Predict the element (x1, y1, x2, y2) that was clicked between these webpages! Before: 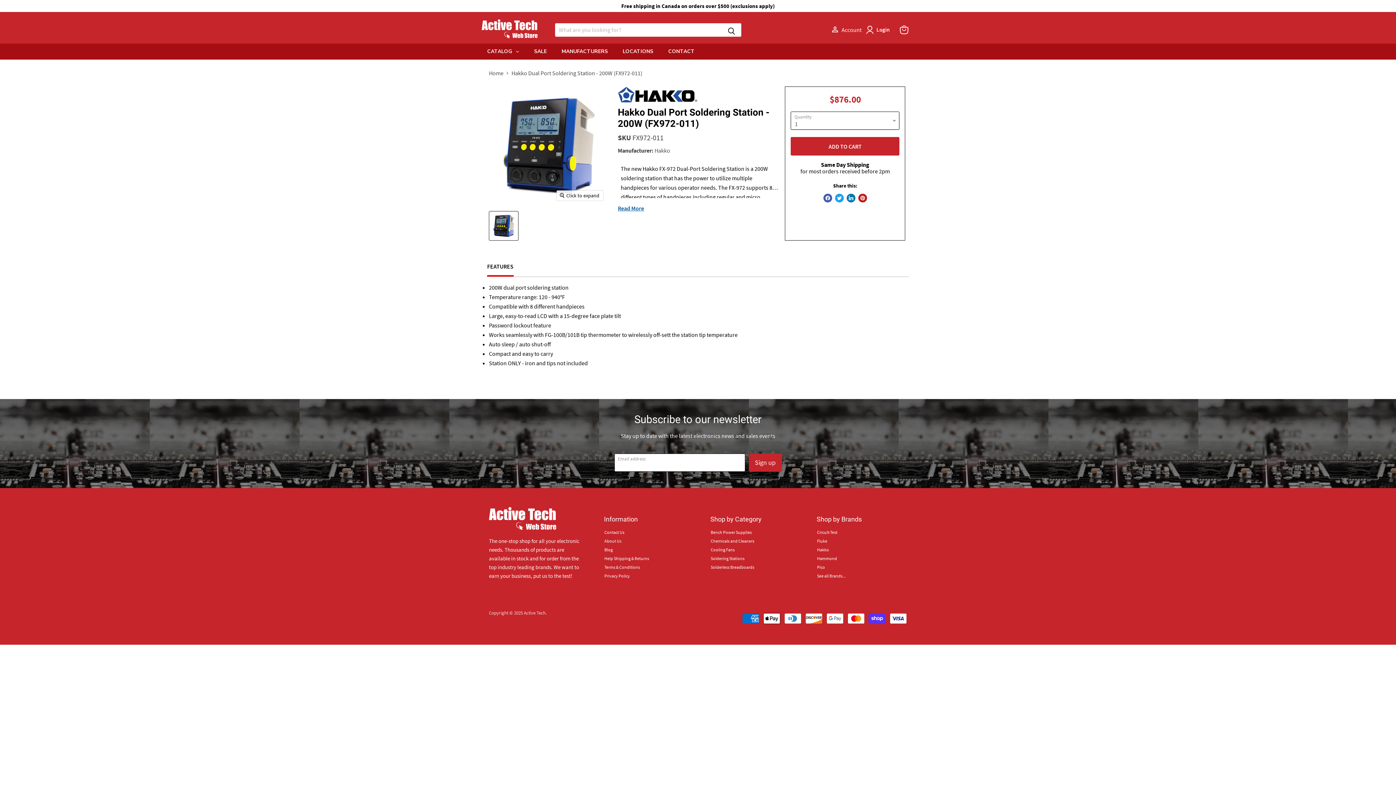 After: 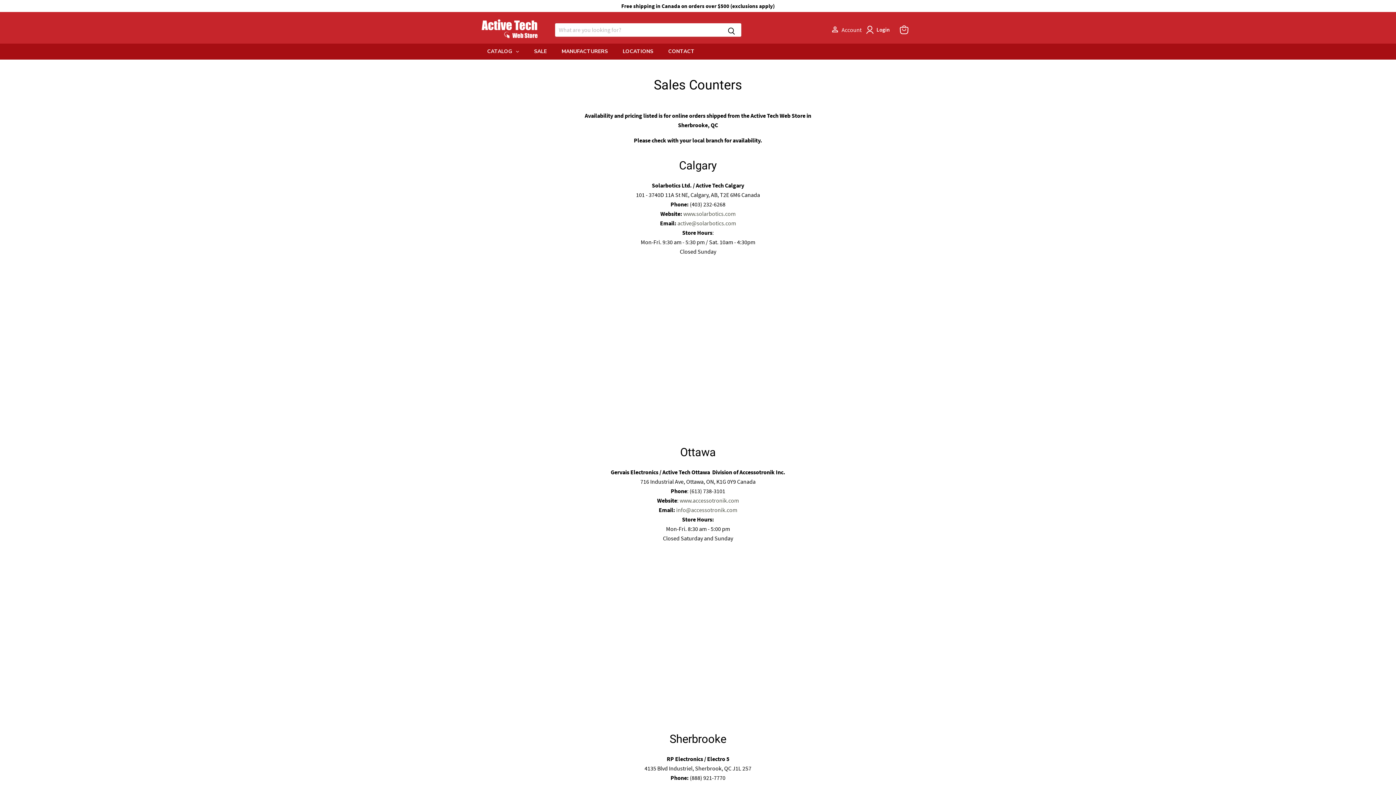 Action: bbox: (615, 43, 660, 59) label: LOCATIONS